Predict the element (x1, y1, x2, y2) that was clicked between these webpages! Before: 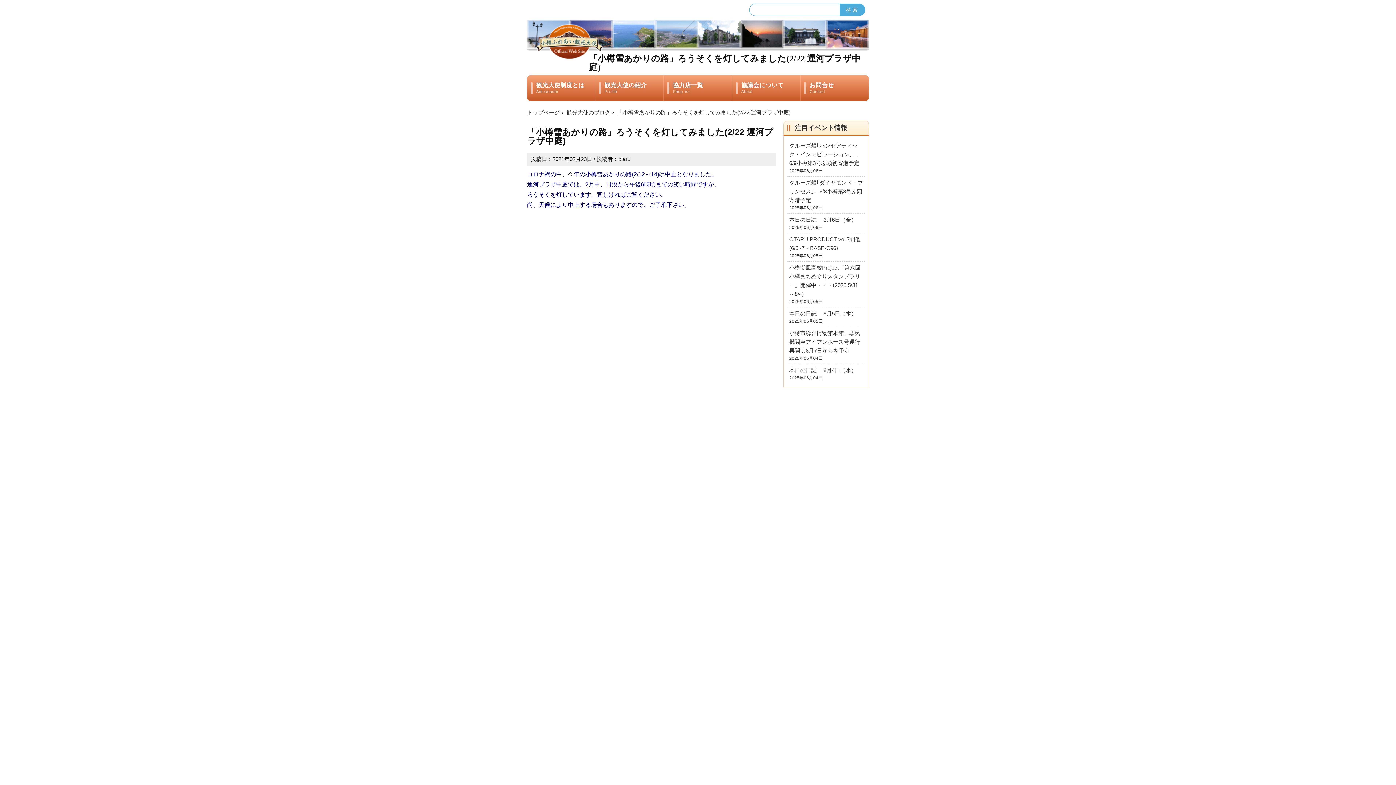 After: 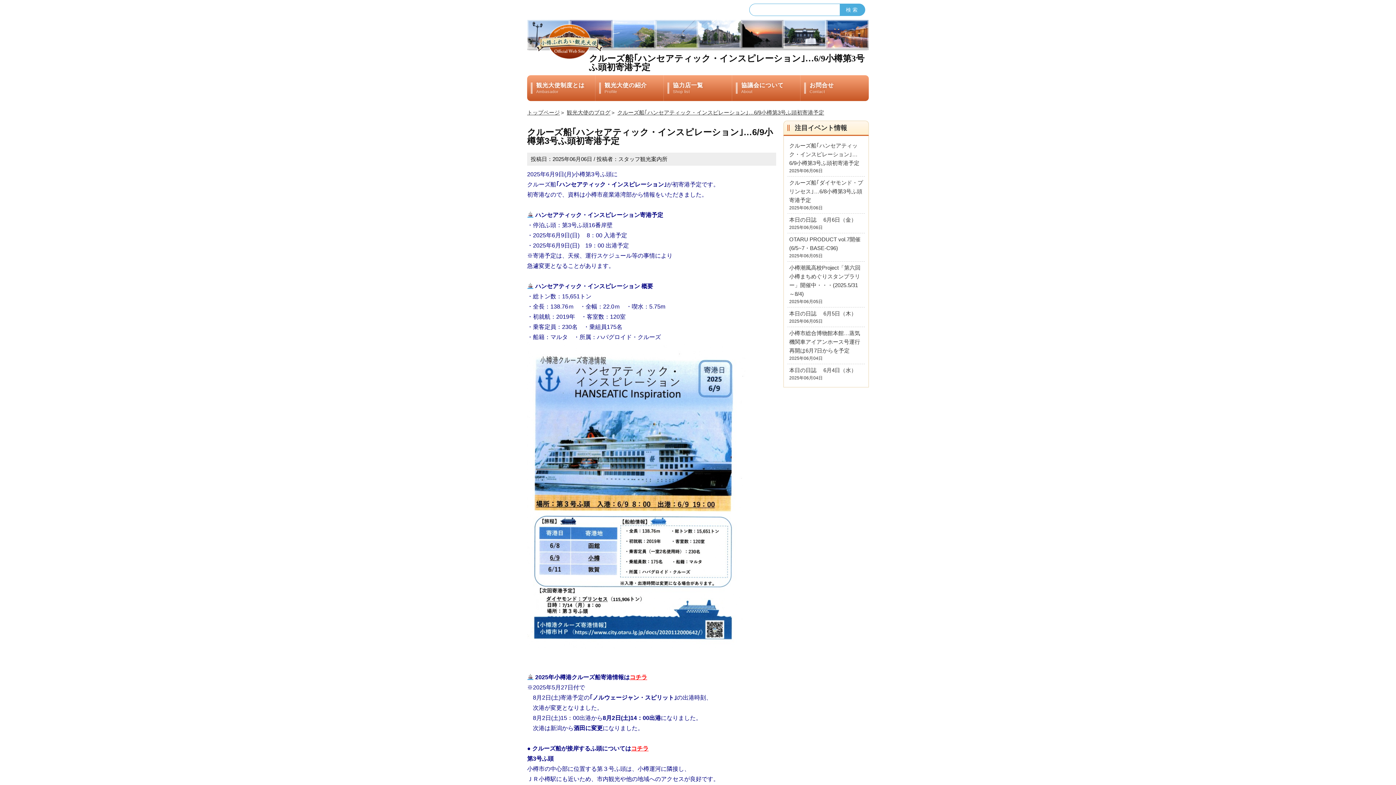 Action: label: クルーズ船｢ハンセアティック・インスピレーション｣…6/9小樽第3号ふ頭初寄港予定
2025年06月06日 bbox: (787, 139, 865, 176)